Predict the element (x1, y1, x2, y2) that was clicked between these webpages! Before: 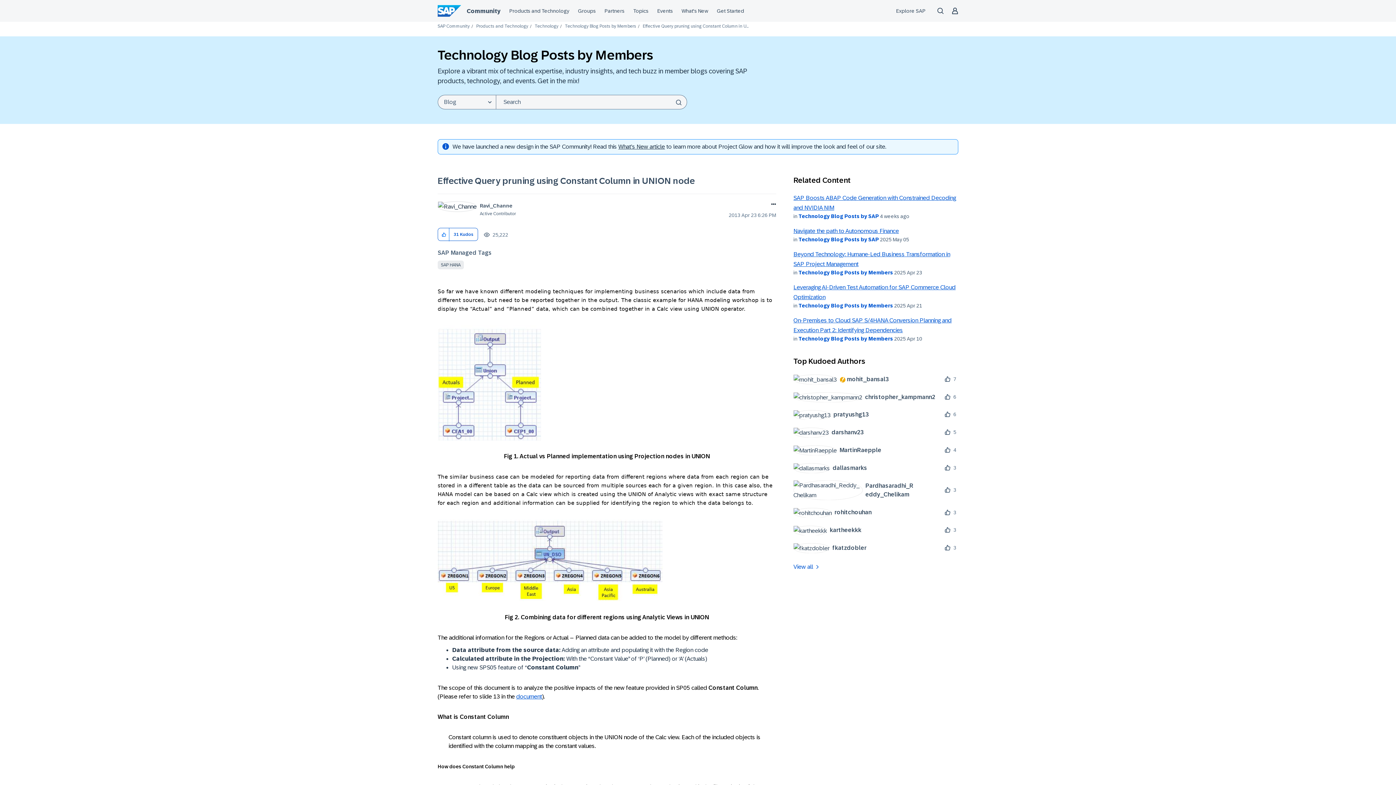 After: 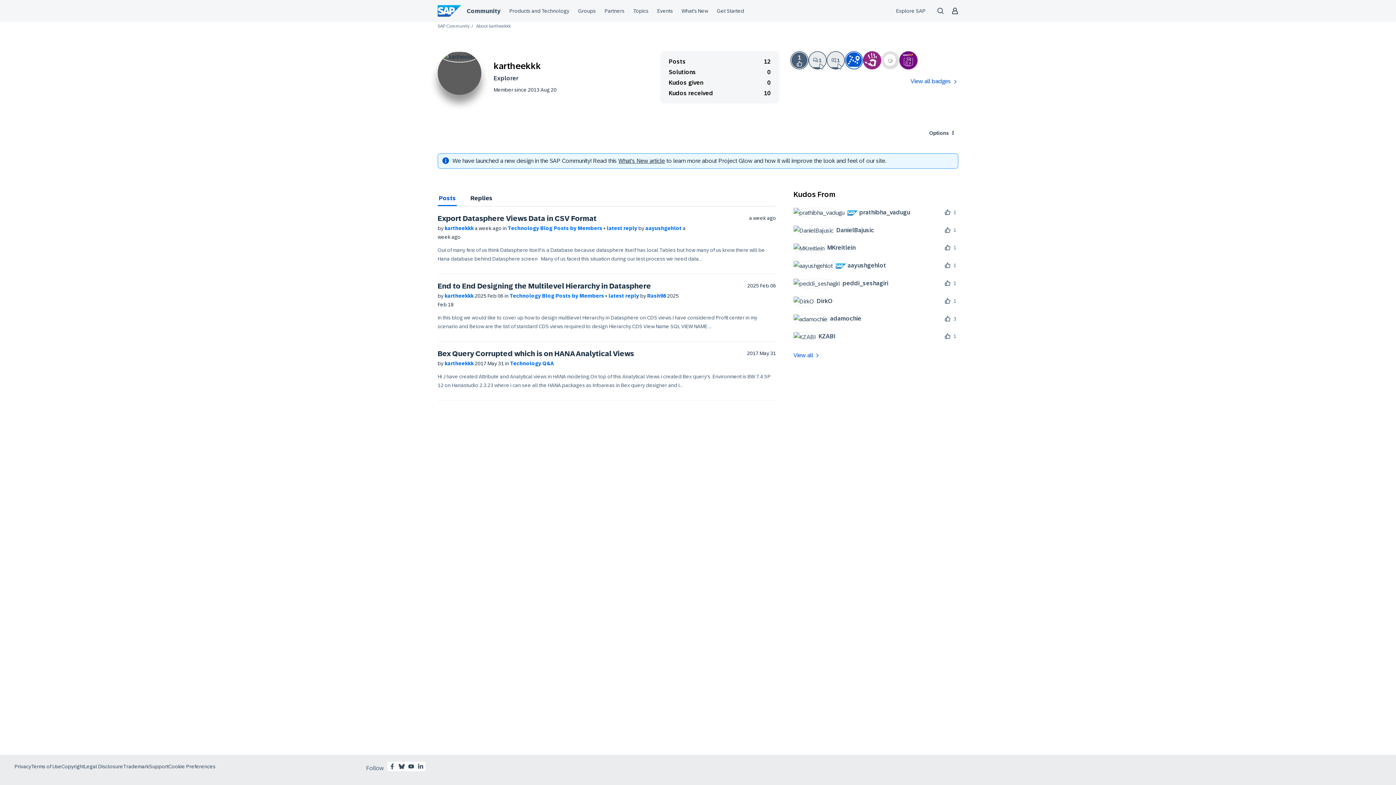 Action: label: 	
kartheekkk bbox: (793, 525, 867, 535)